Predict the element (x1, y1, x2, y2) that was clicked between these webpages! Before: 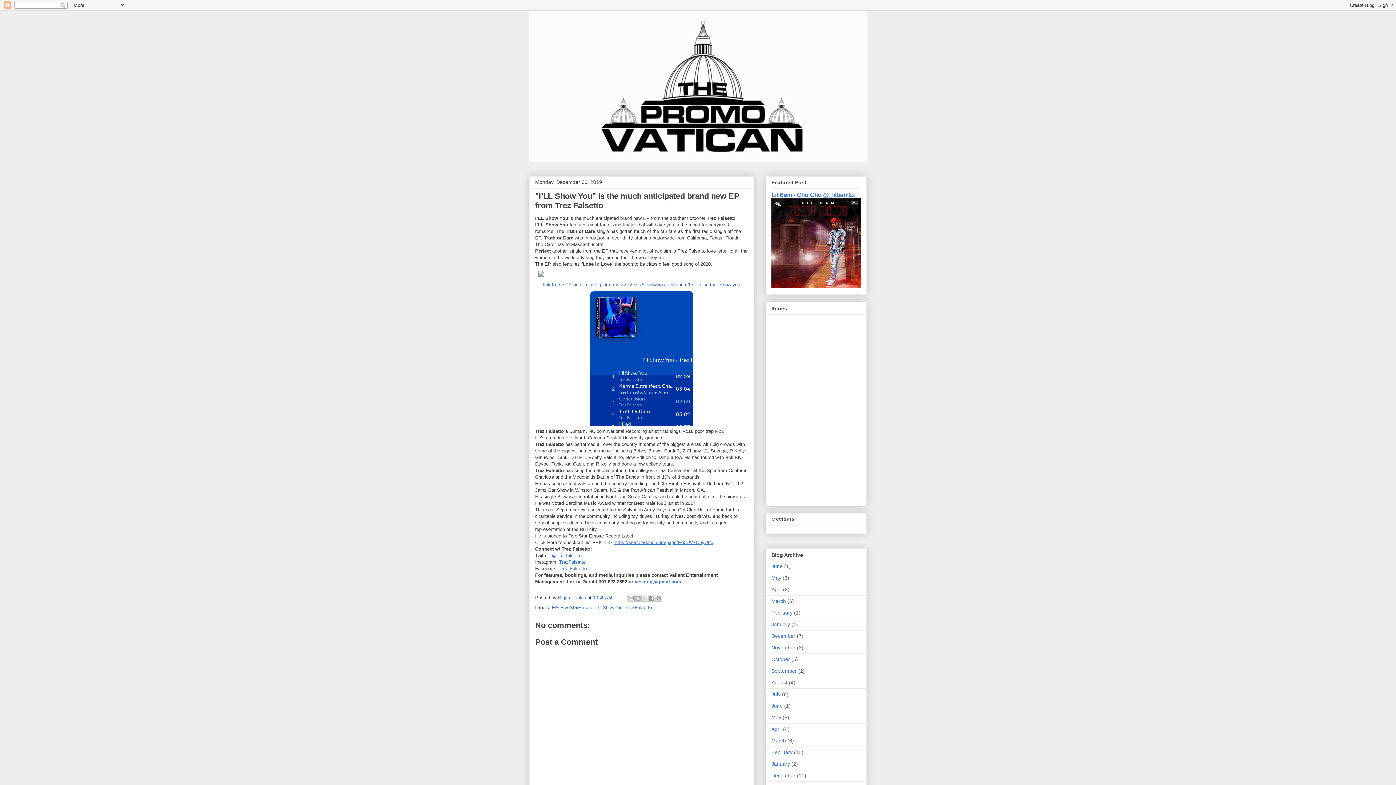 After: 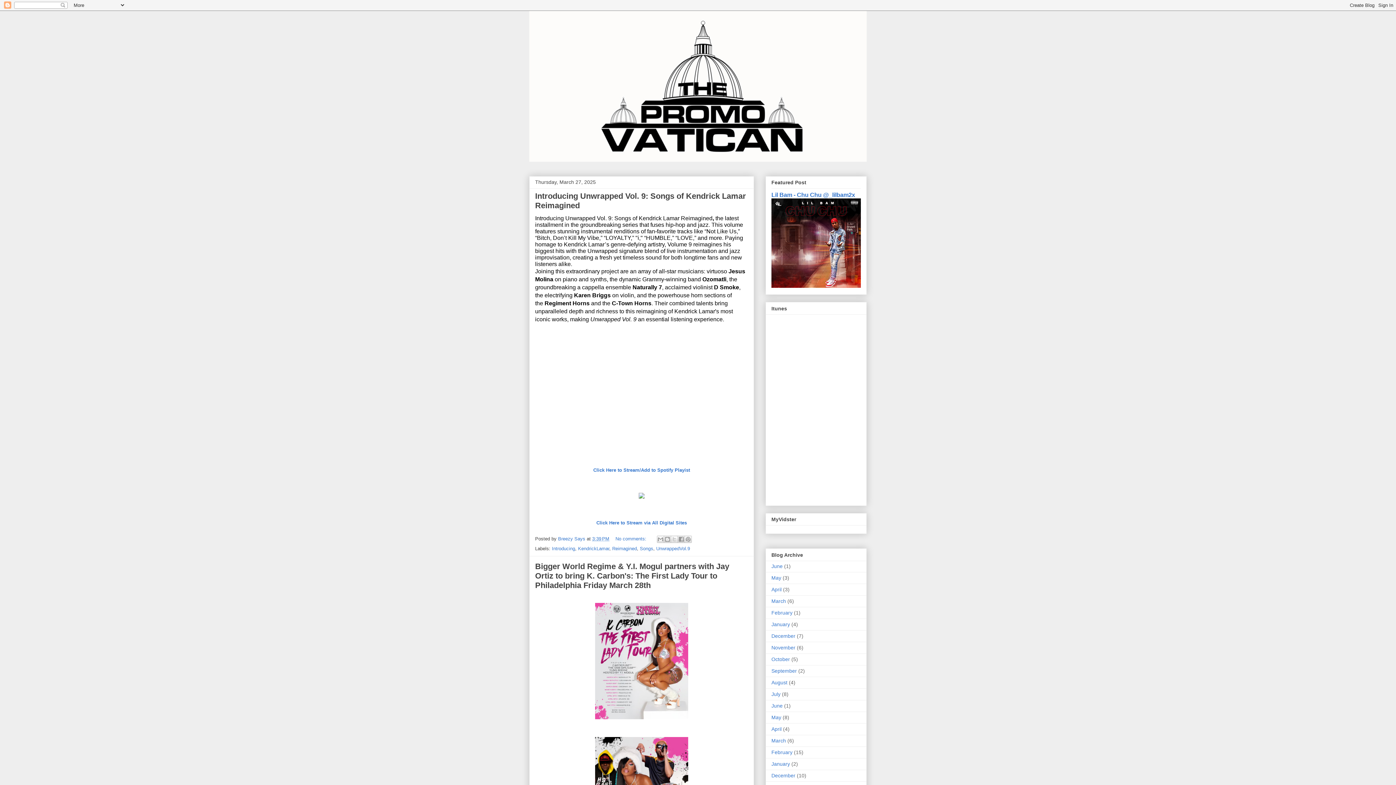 Action: label: March bbox: (771, 598, 786, 604)